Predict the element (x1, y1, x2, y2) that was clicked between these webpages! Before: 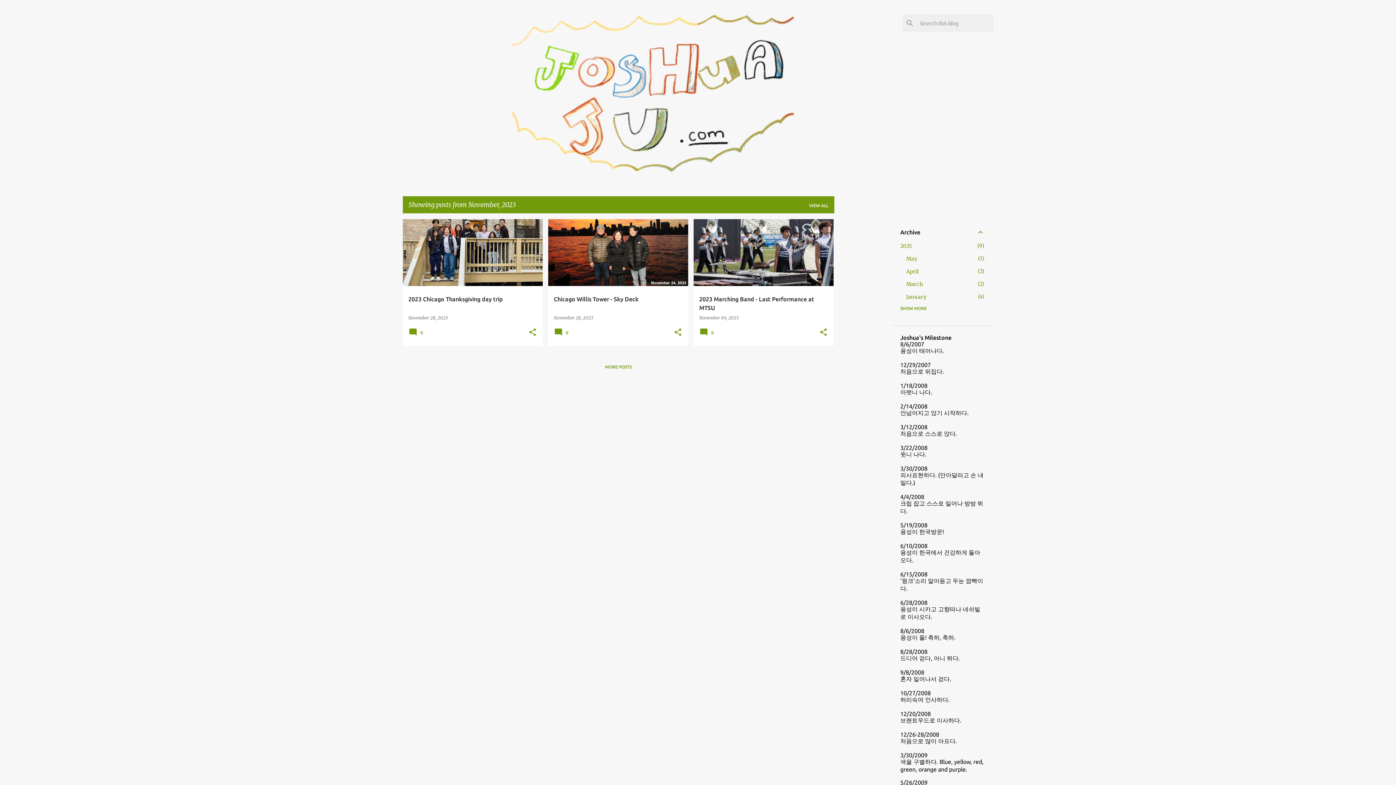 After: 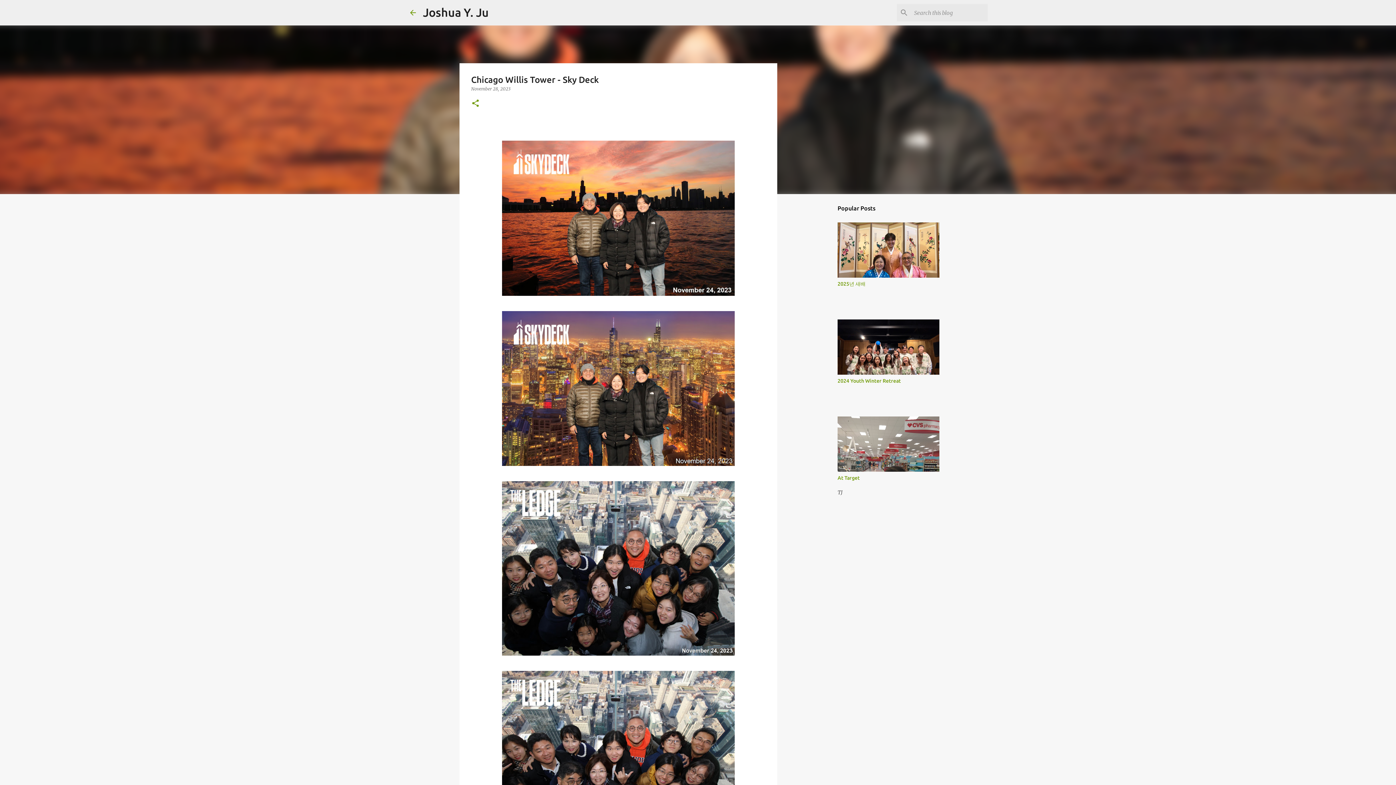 Action: label: Chicago Willis Tower - Sky Deck bbox: (548, 187, 688, 420)